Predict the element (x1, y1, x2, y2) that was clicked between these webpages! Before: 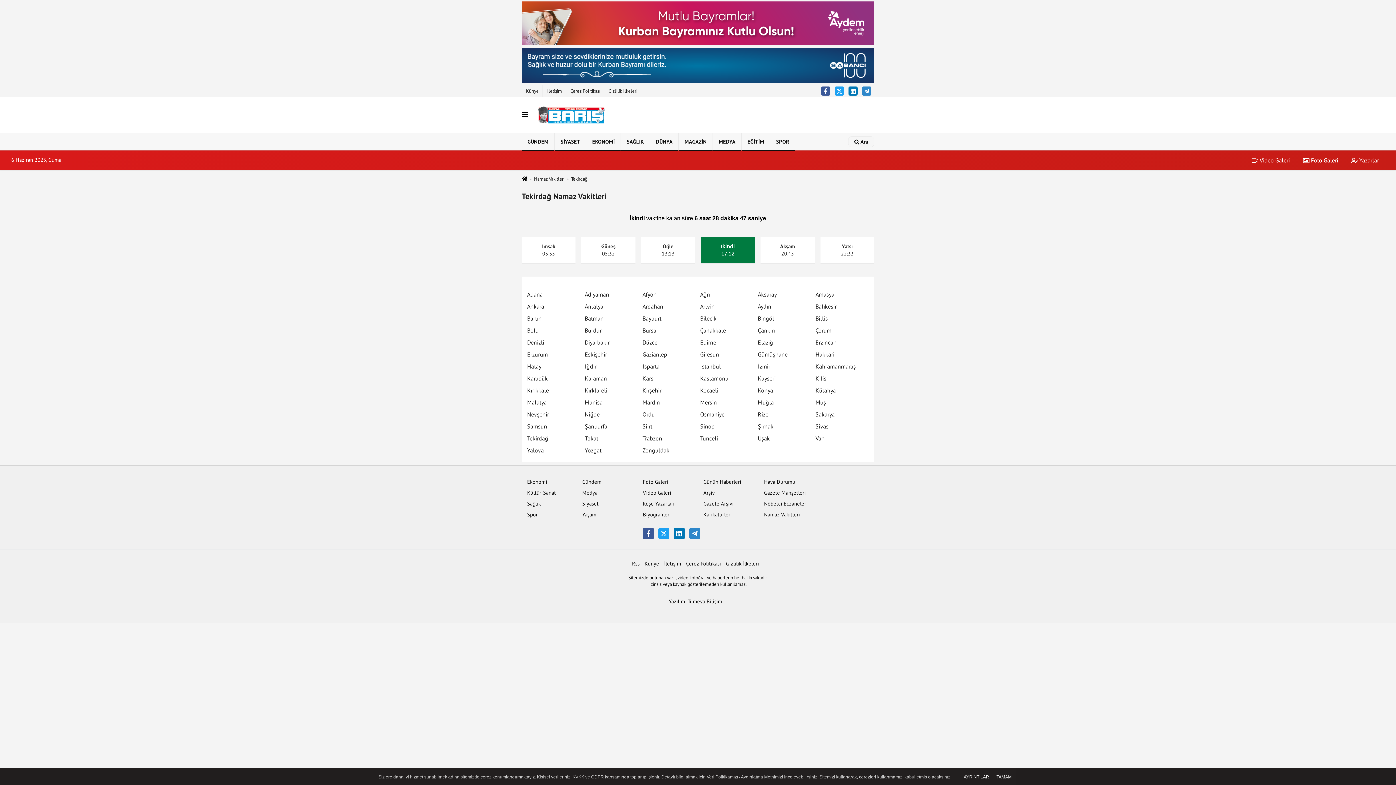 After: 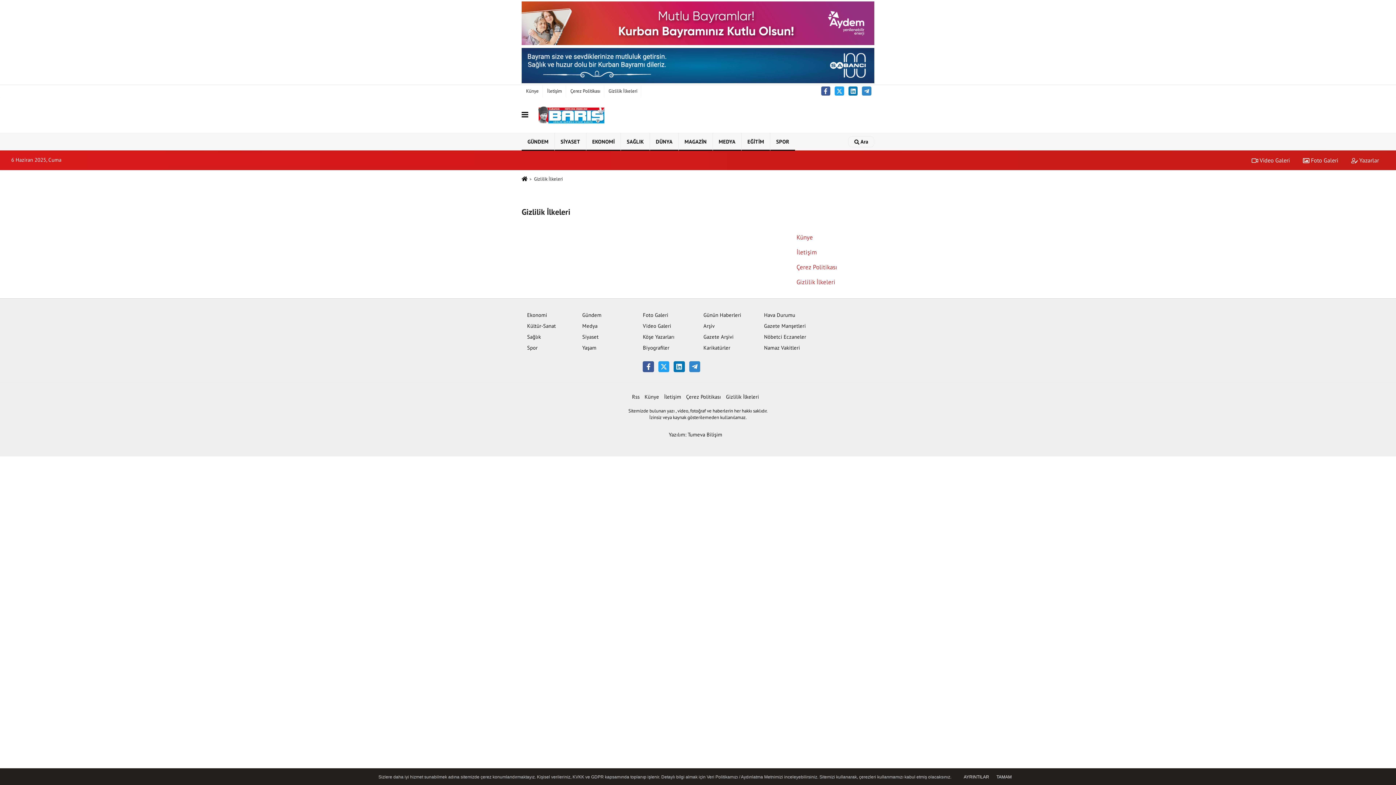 Action: label: Gizlilik İlkeleri bbox: (604, 84, 641, 97)